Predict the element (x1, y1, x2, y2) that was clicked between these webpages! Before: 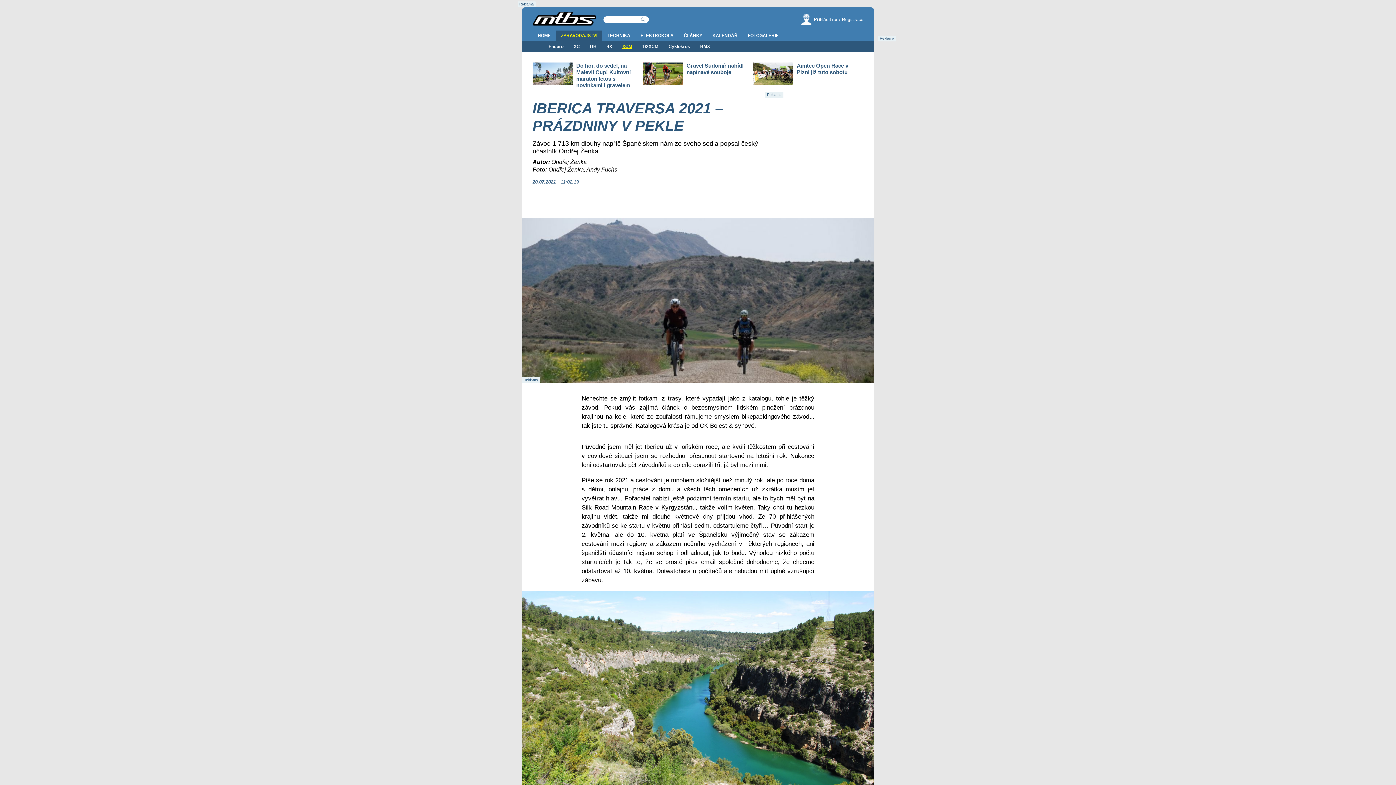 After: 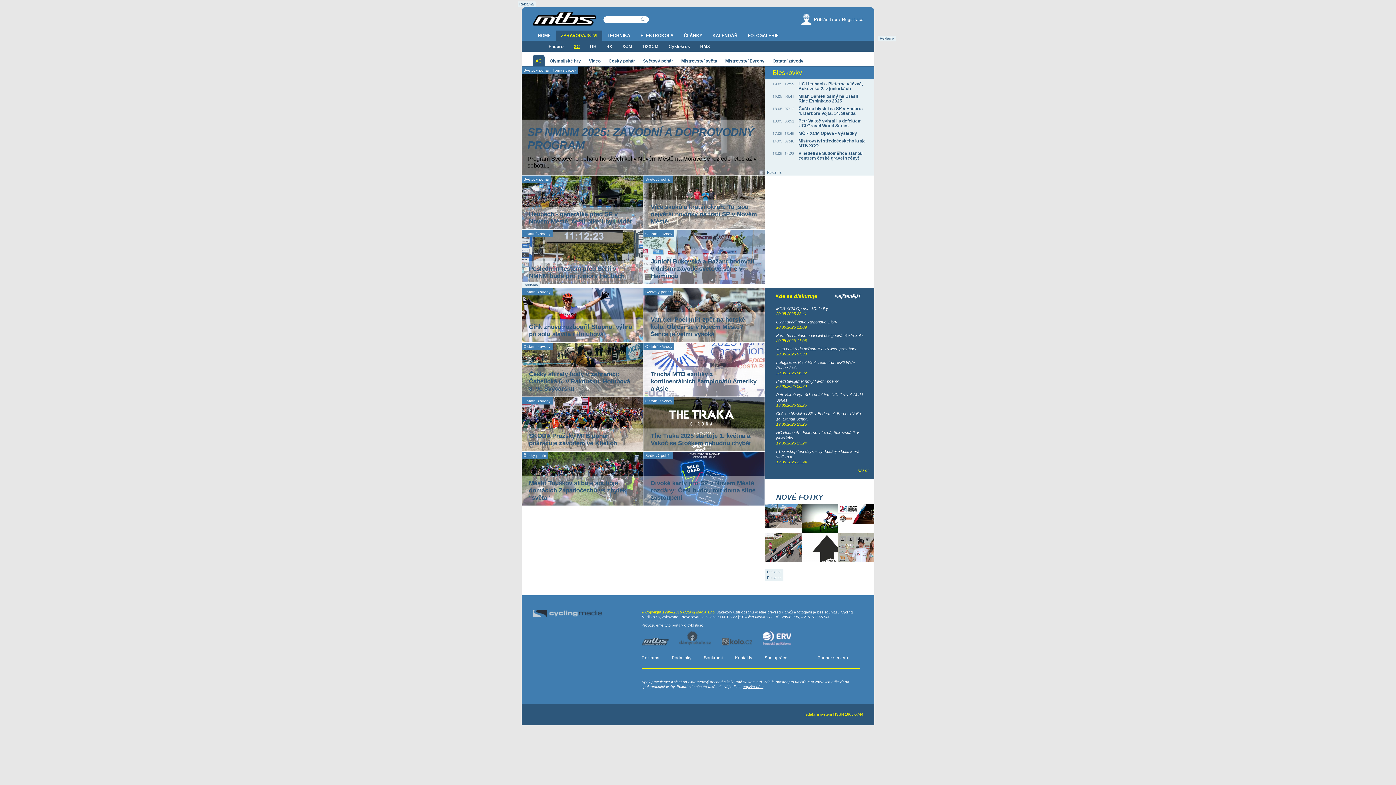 Action: bbox: (568, 41, 585, 51) label: XC